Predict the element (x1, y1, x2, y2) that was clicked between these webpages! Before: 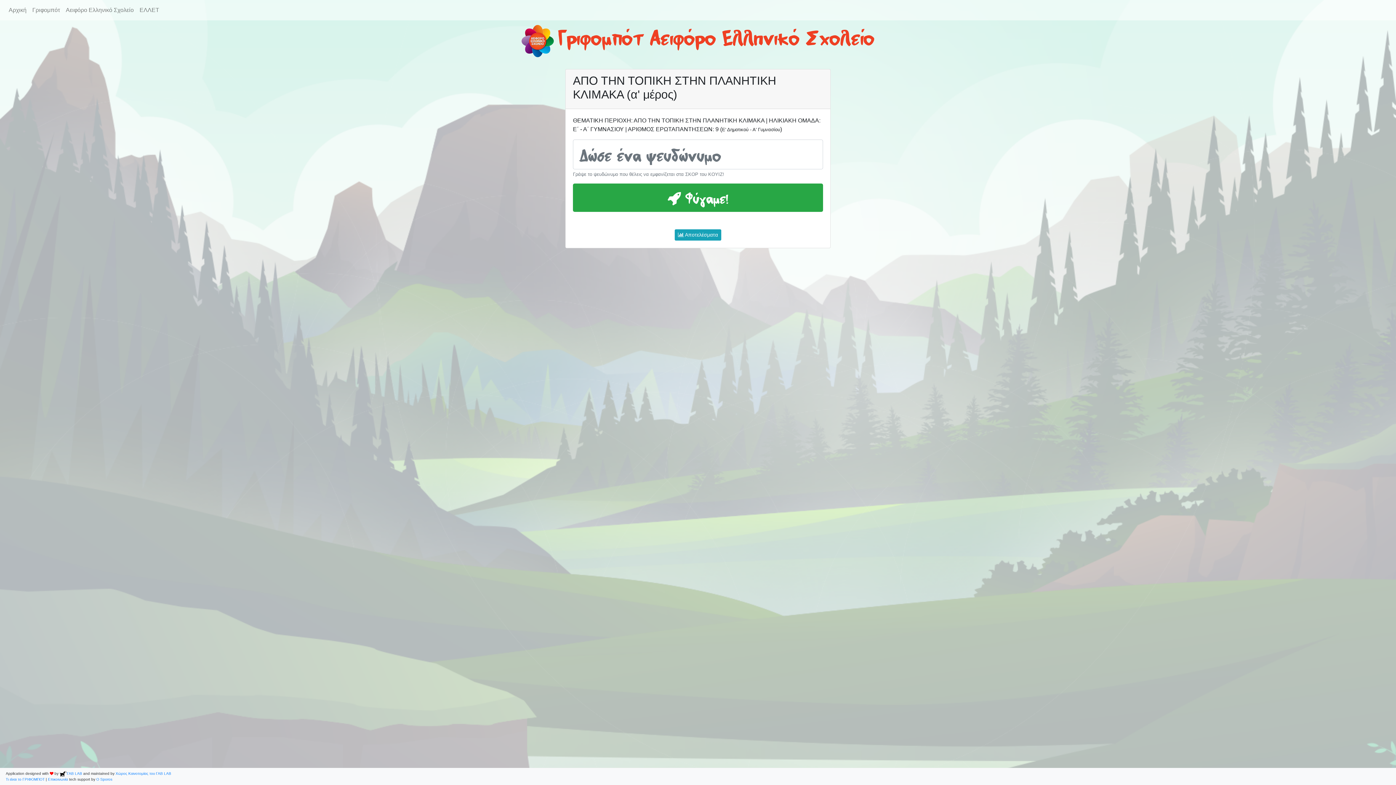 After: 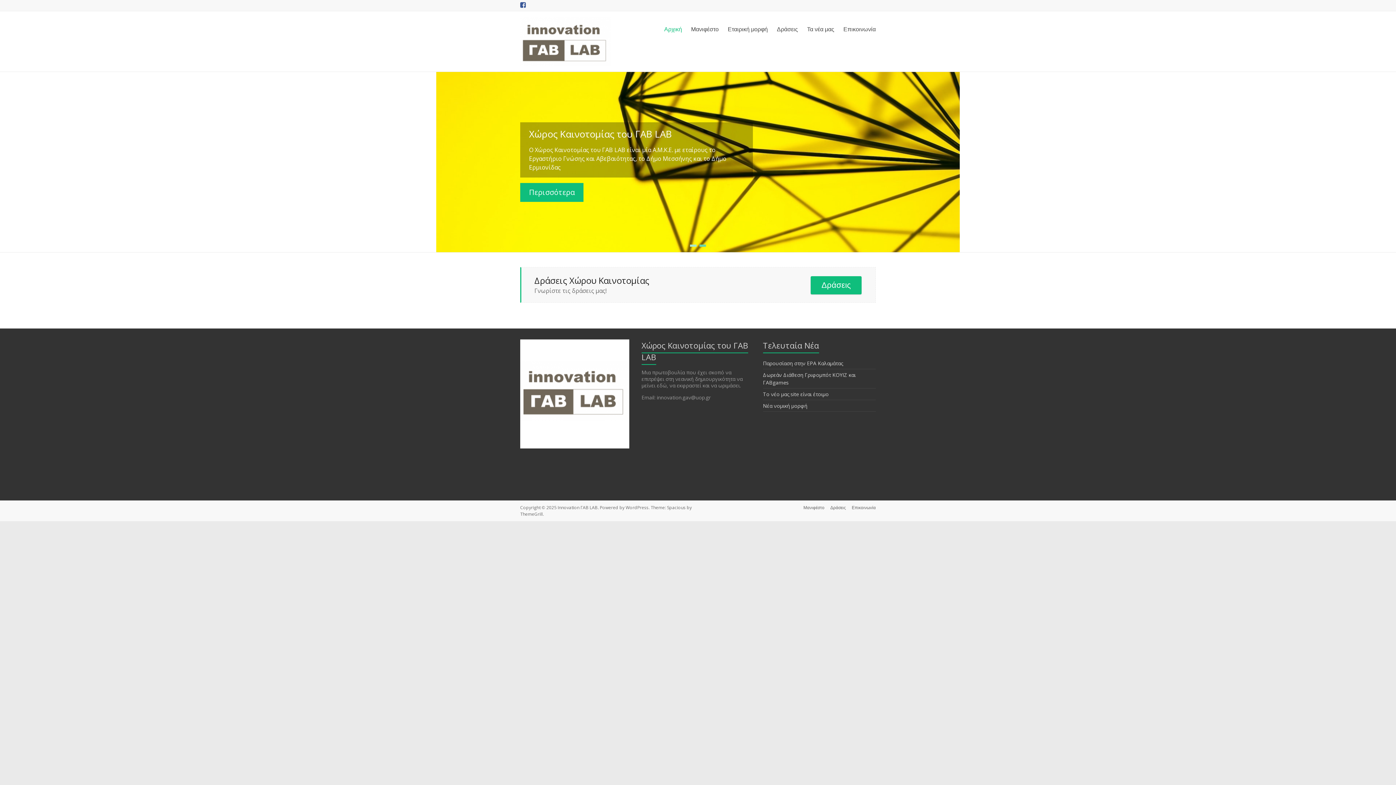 Action: bbox: (115, 771, 171, 775) label: Χώρος Καινοτομίας του ΓΑΒ LAB